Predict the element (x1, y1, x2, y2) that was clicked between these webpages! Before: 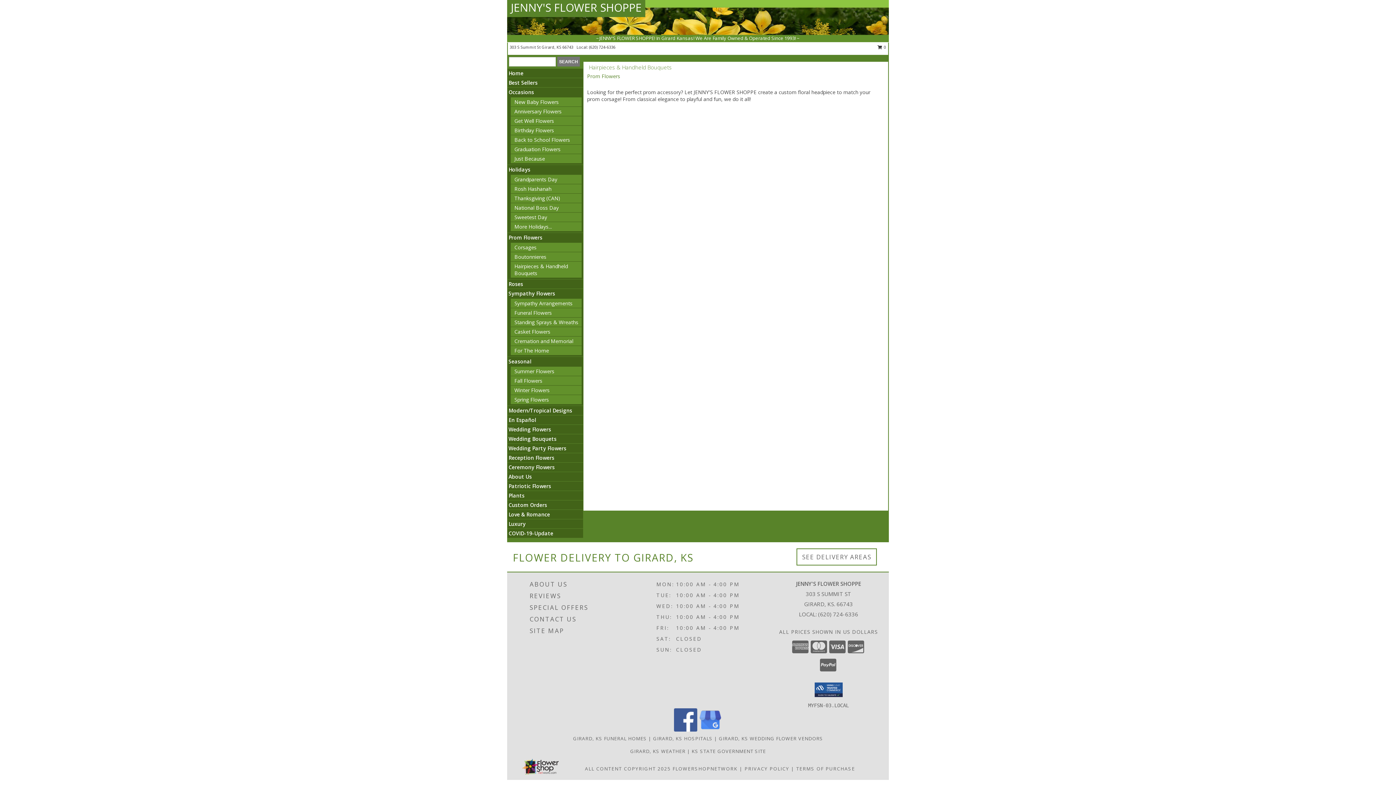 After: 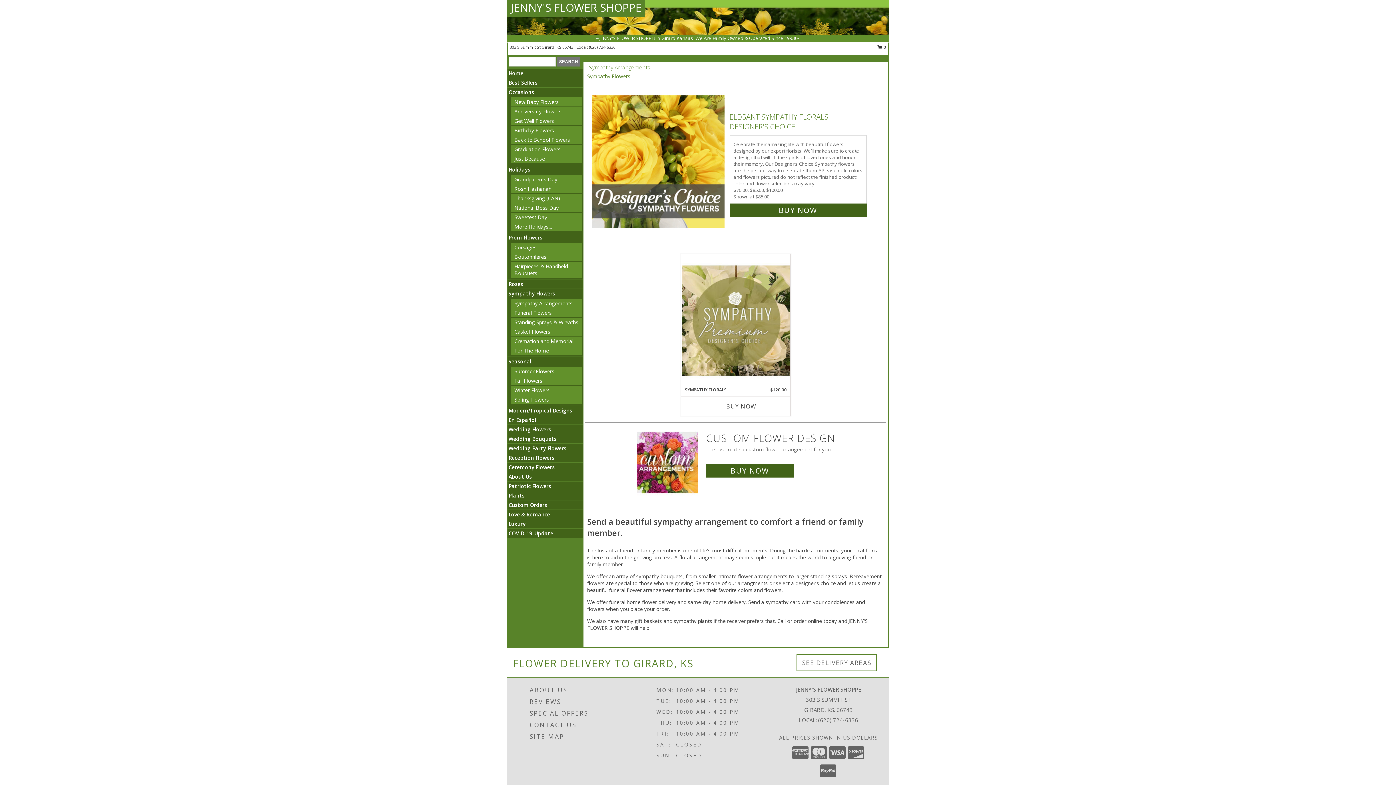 Action: bbox: (514, 300, 572, 306) label: Sympathy Arrangements